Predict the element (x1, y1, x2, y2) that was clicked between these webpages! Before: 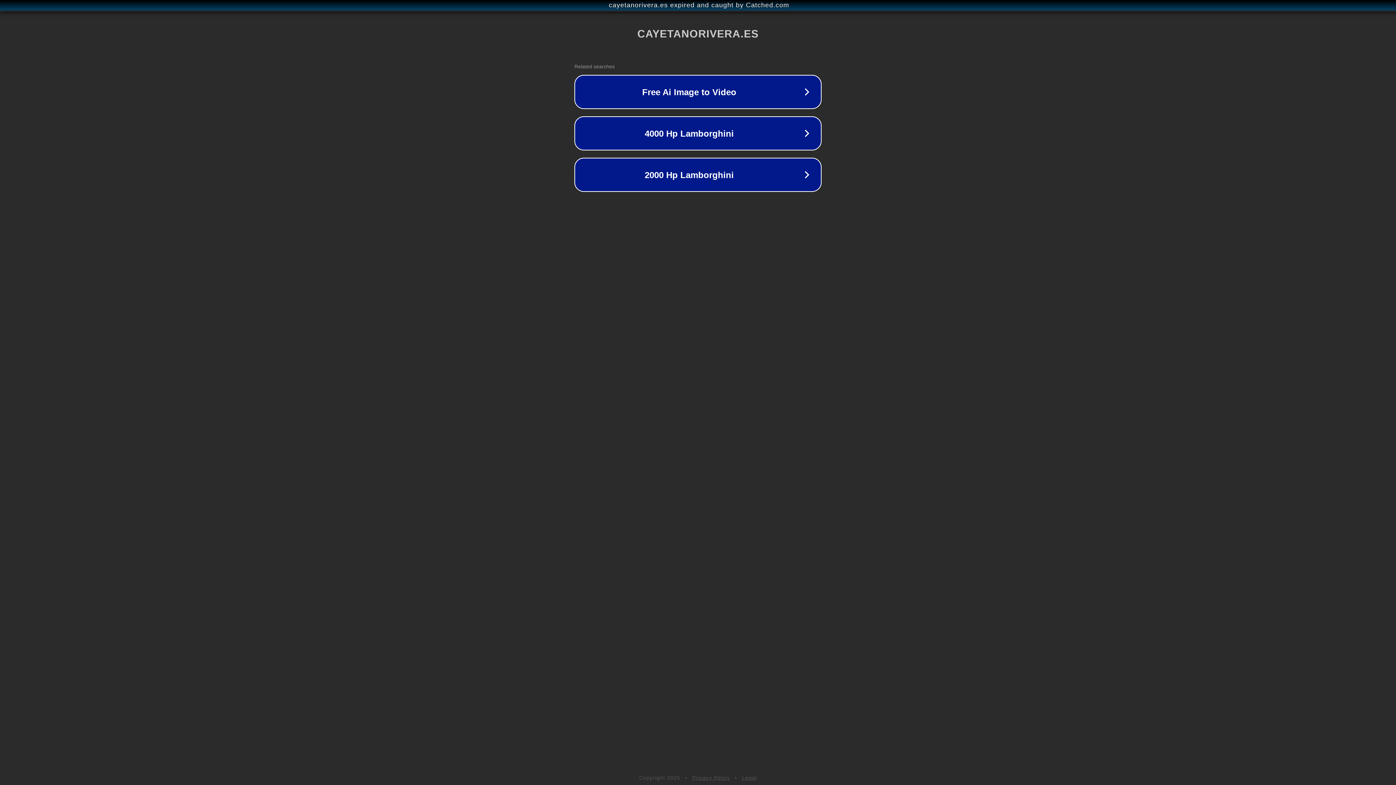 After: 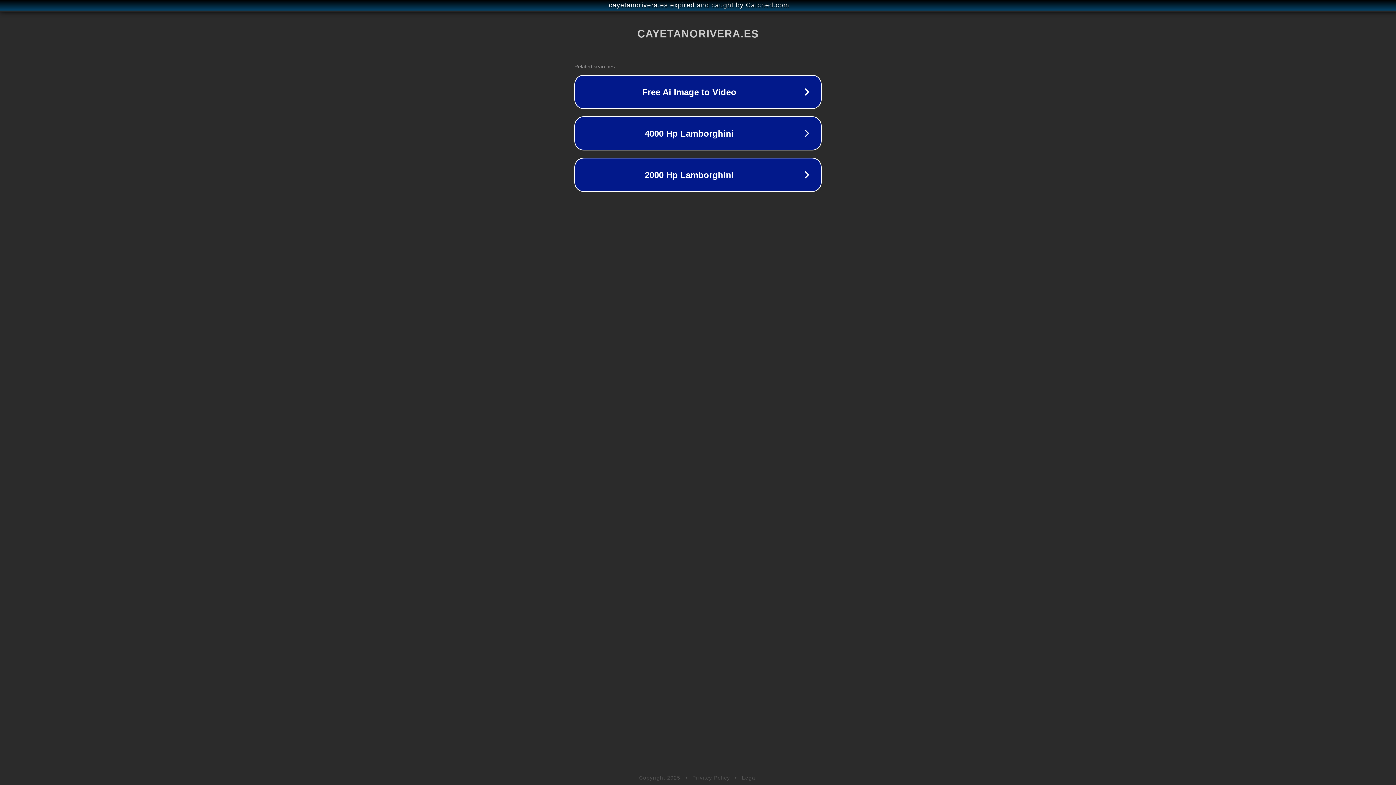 Action: label: Legal bbox: (742, 775, 757, 781)